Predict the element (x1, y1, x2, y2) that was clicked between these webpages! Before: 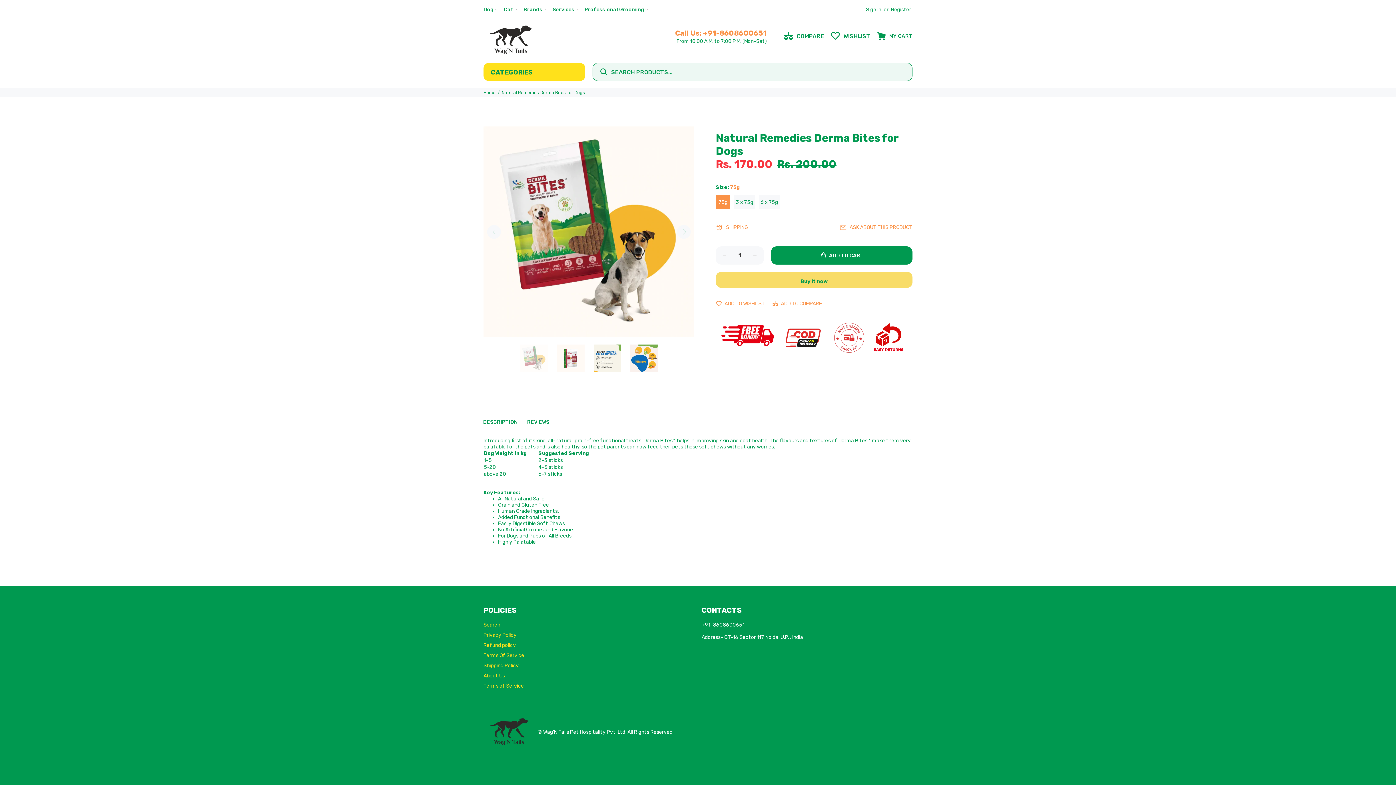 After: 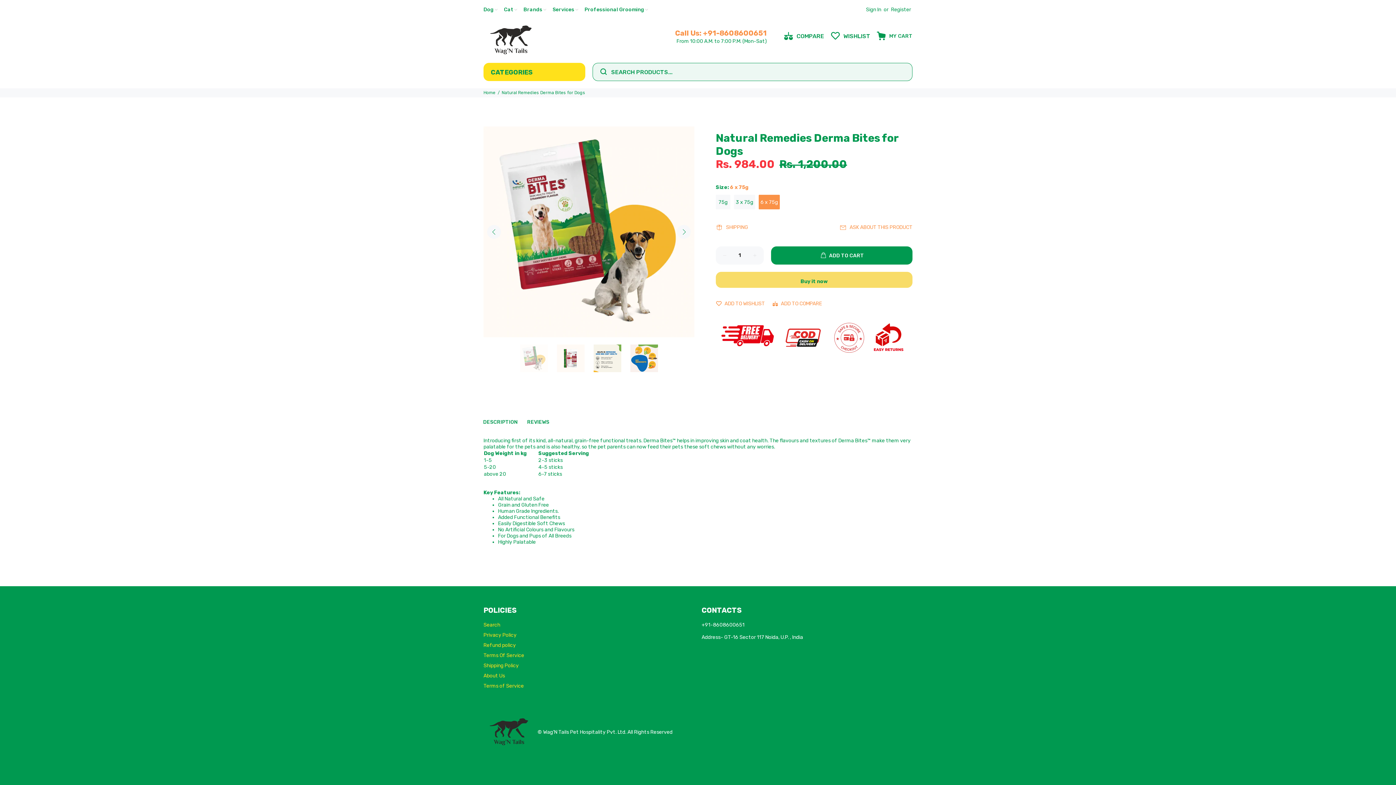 Action: label: 6 x 75g bbox: (758, 194, 780, 209)